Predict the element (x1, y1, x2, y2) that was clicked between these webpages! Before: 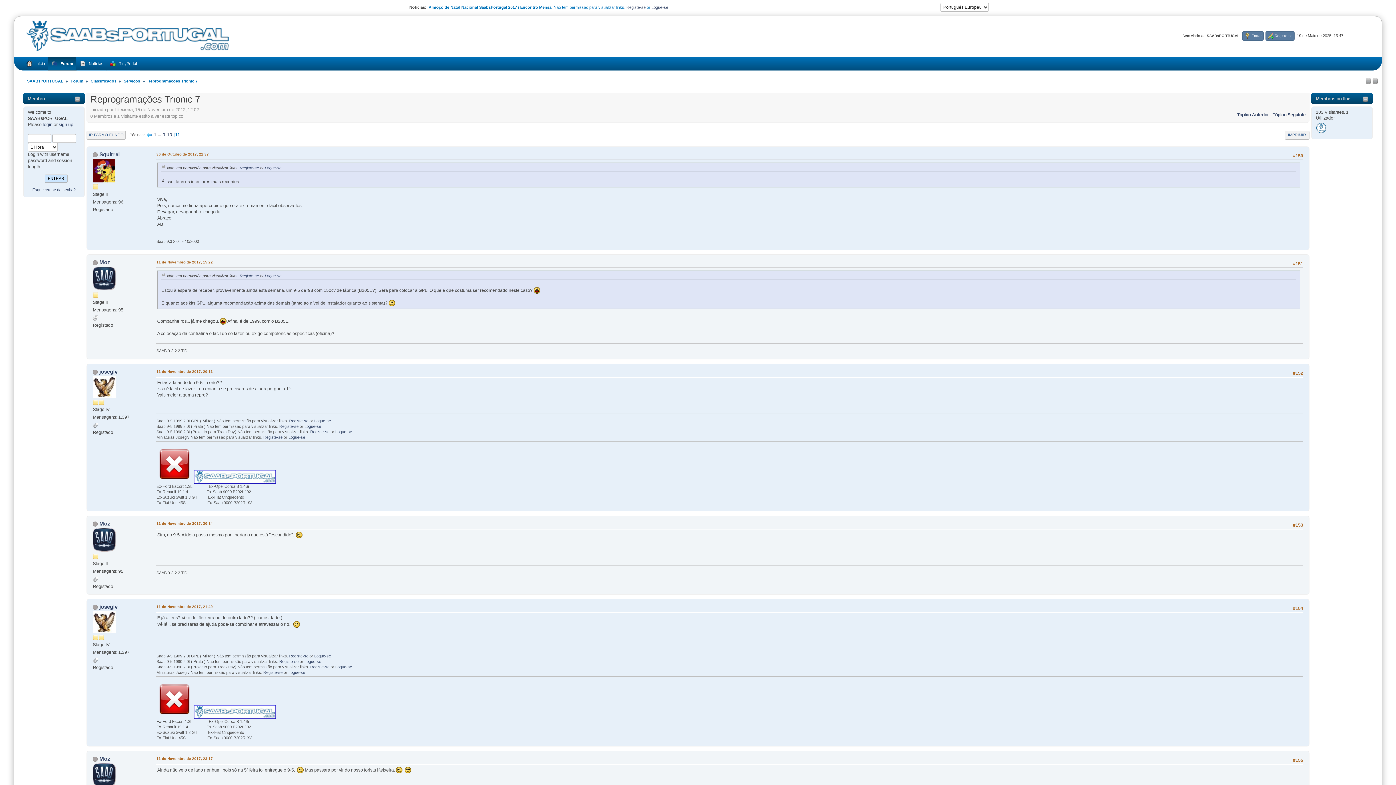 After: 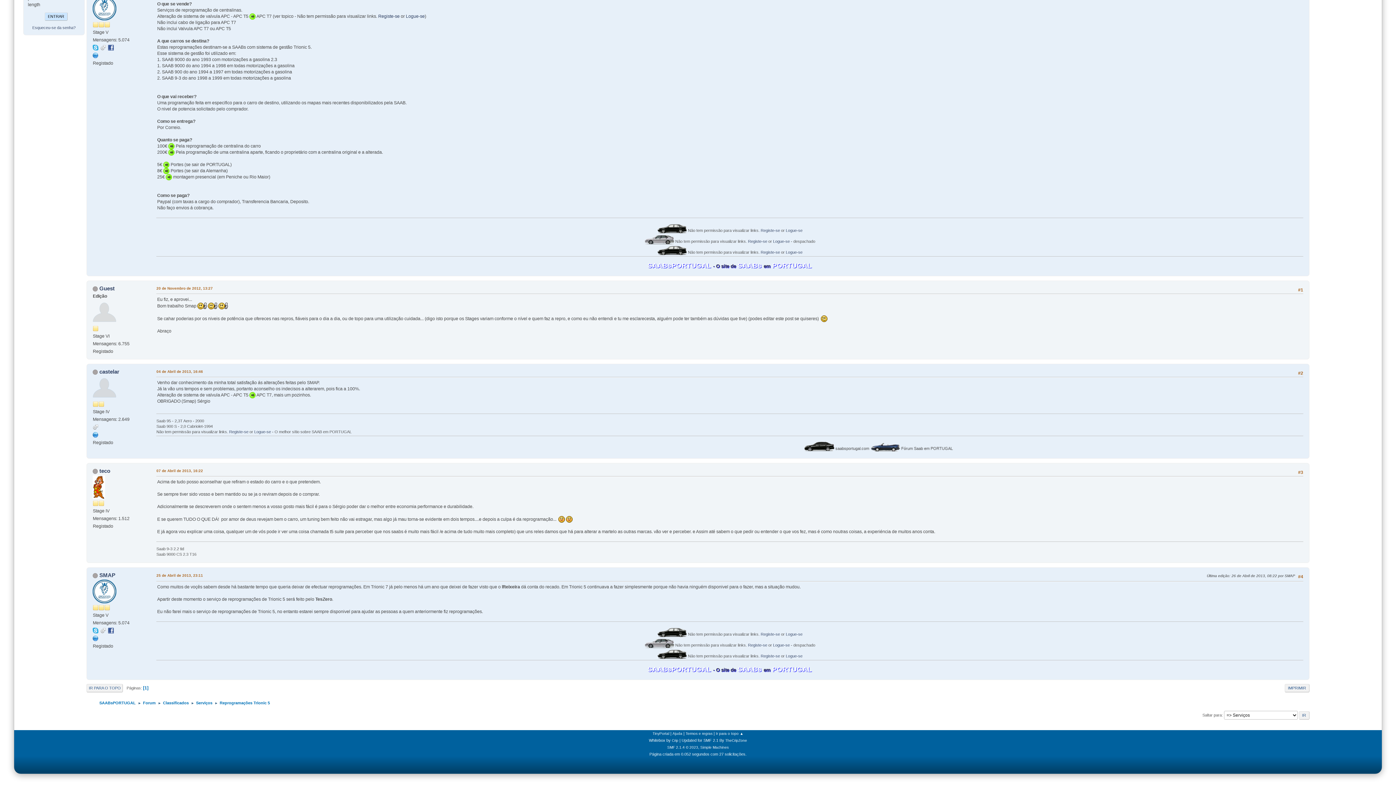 Action: bbox: (1237, 112, 1269, 117) label: Tópico Anterior